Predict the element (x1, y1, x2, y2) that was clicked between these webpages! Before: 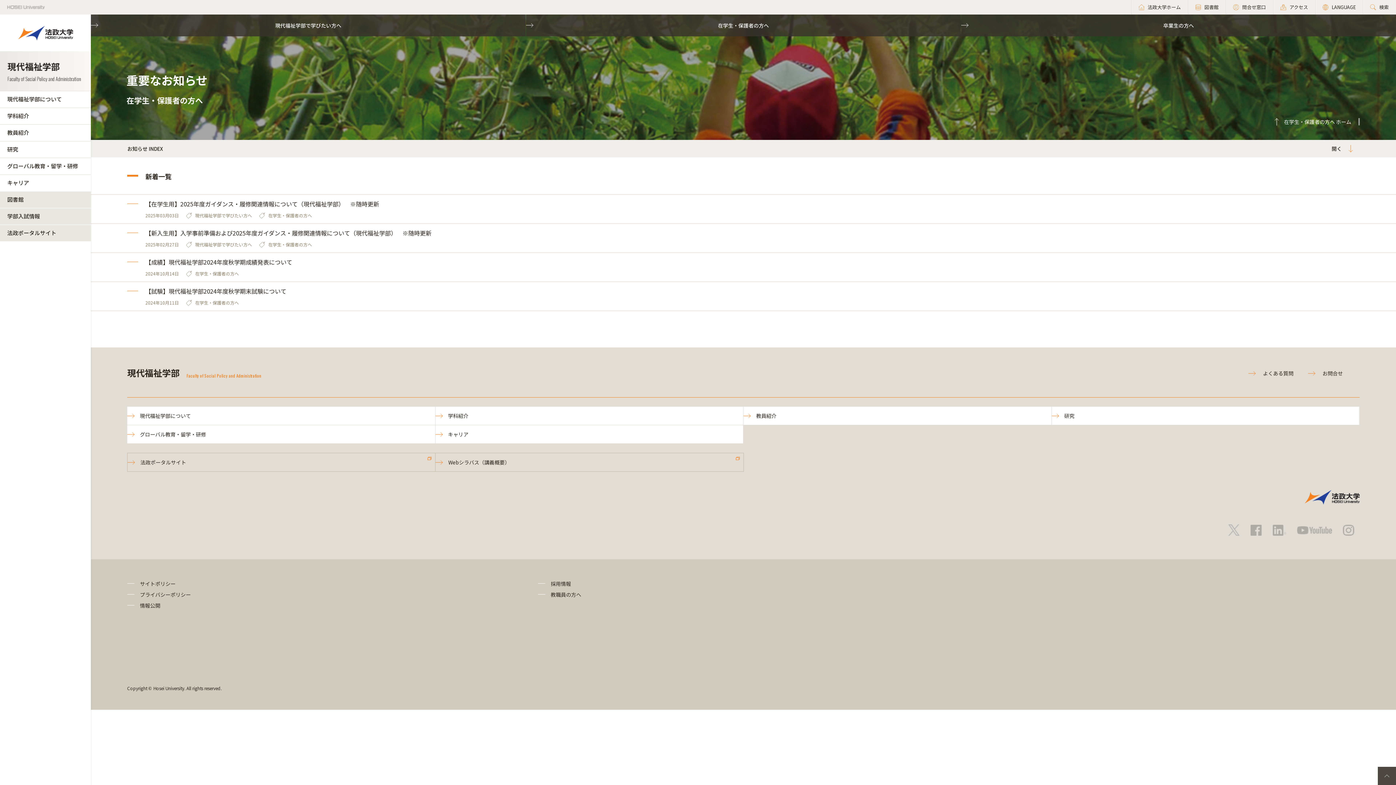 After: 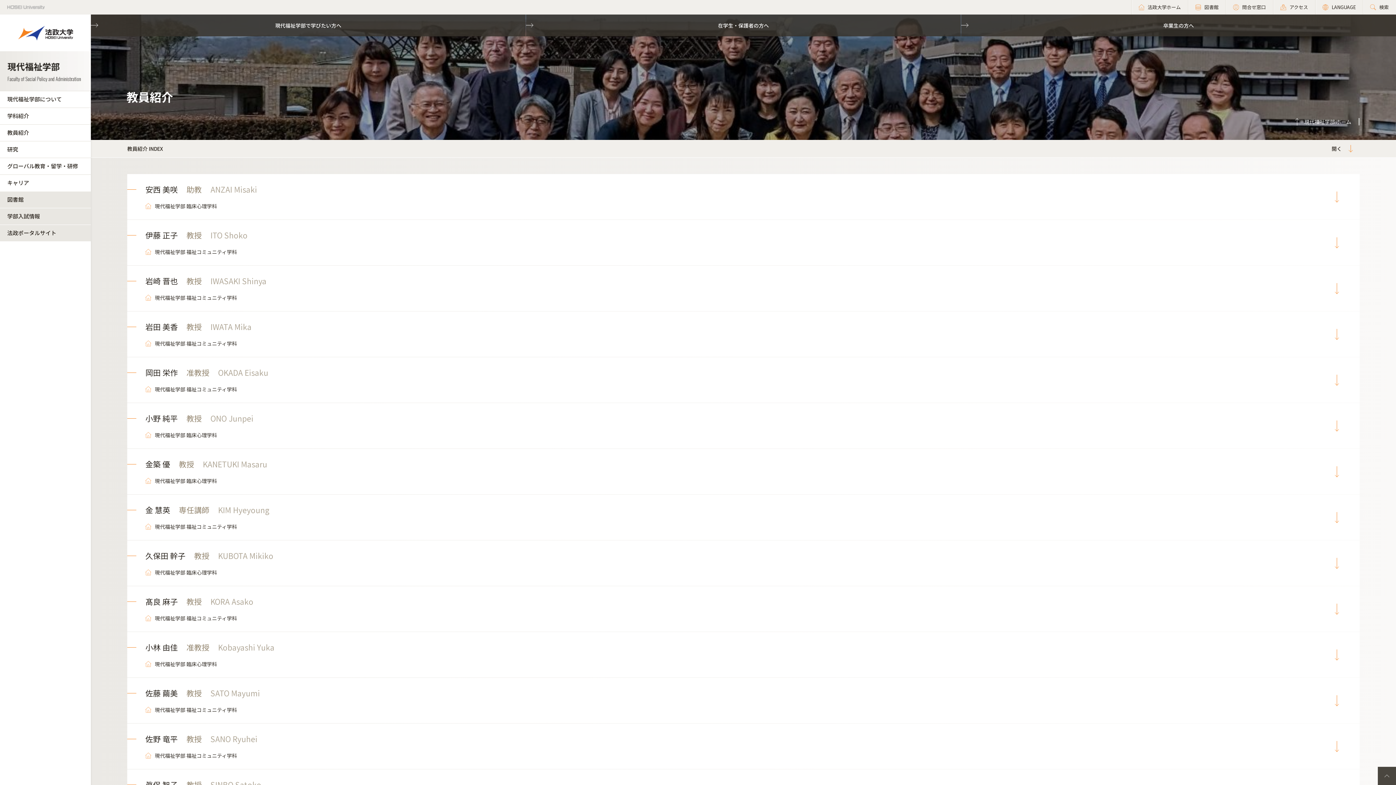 Action: label: 教員紹介 bbox: (0, 124, 90, 141)